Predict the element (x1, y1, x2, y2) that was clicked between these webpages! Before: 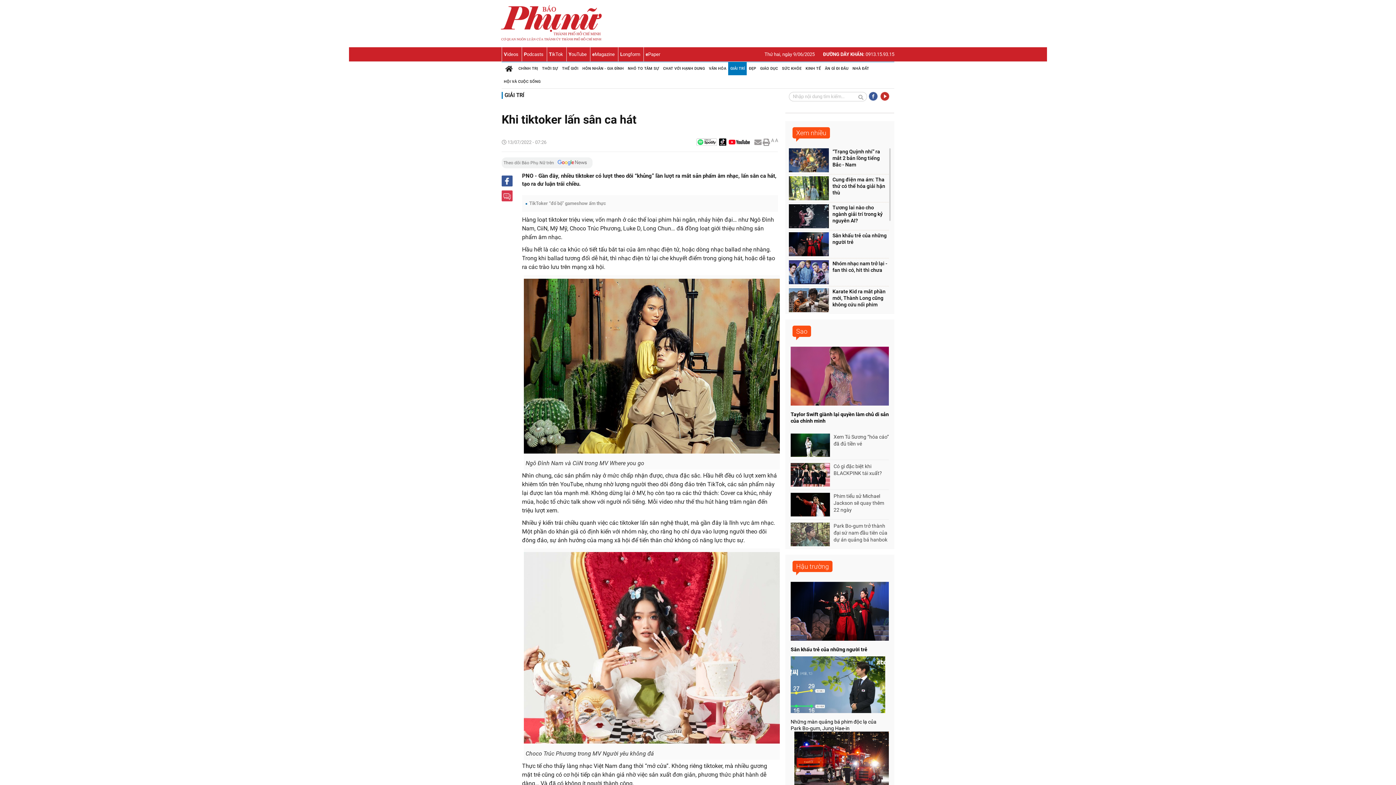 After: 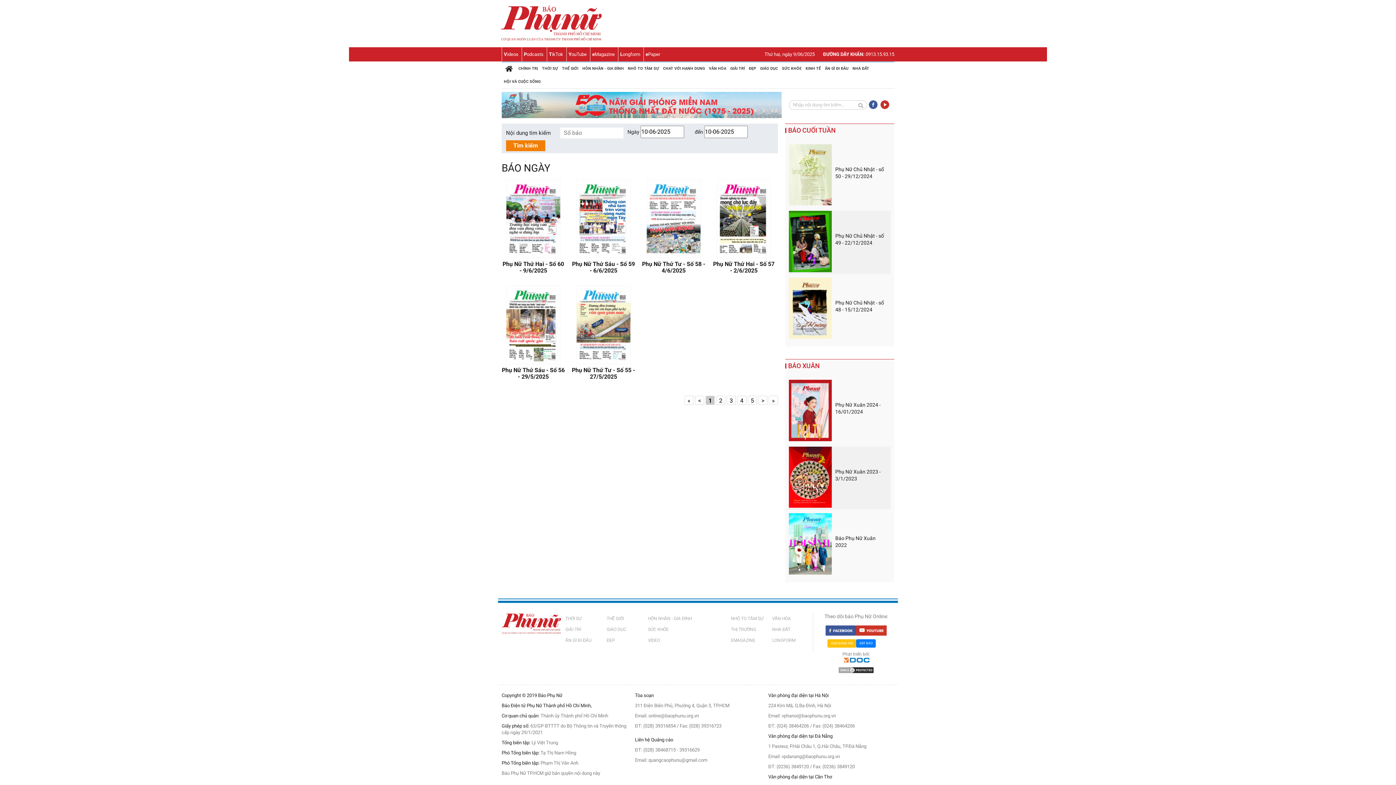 Action: bbox: (643, 47, 662, 61) label: ePaper